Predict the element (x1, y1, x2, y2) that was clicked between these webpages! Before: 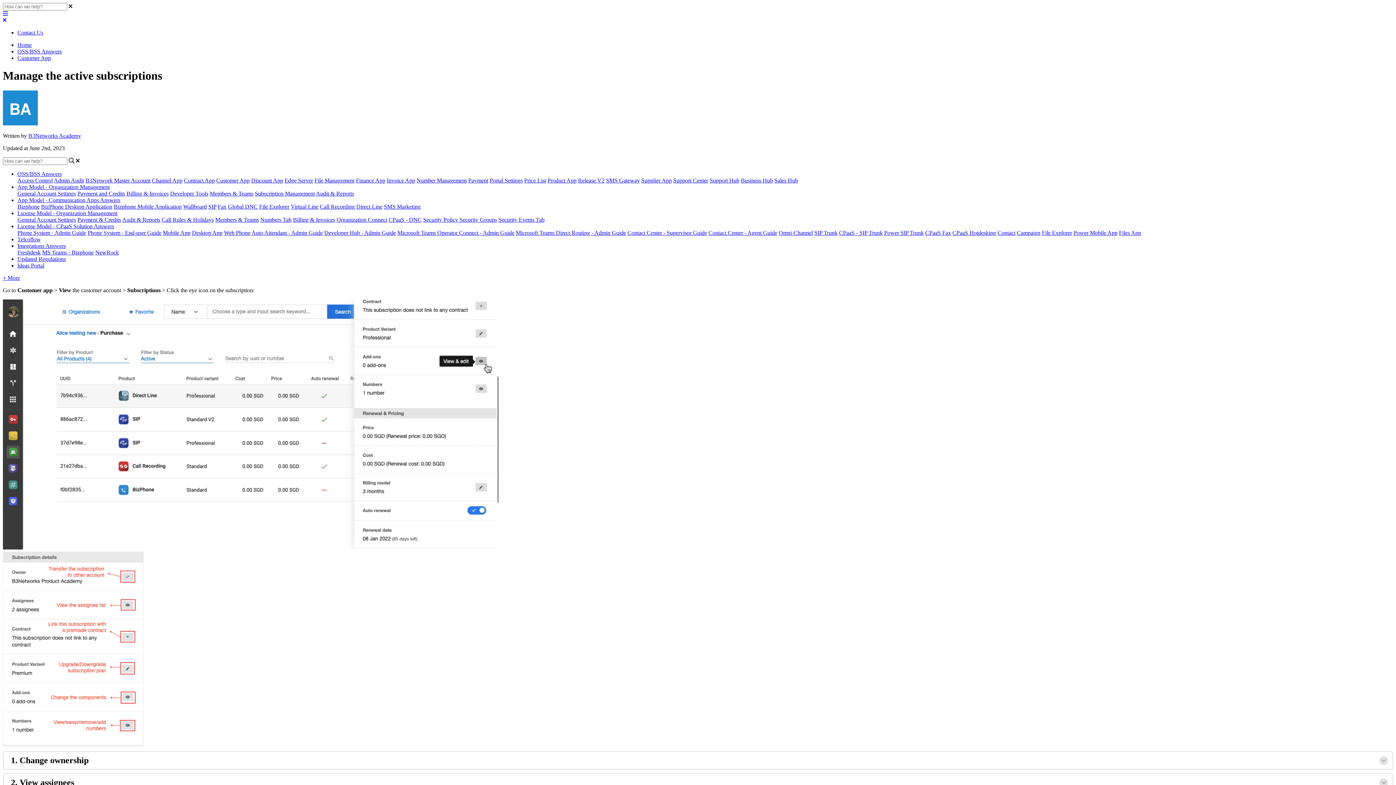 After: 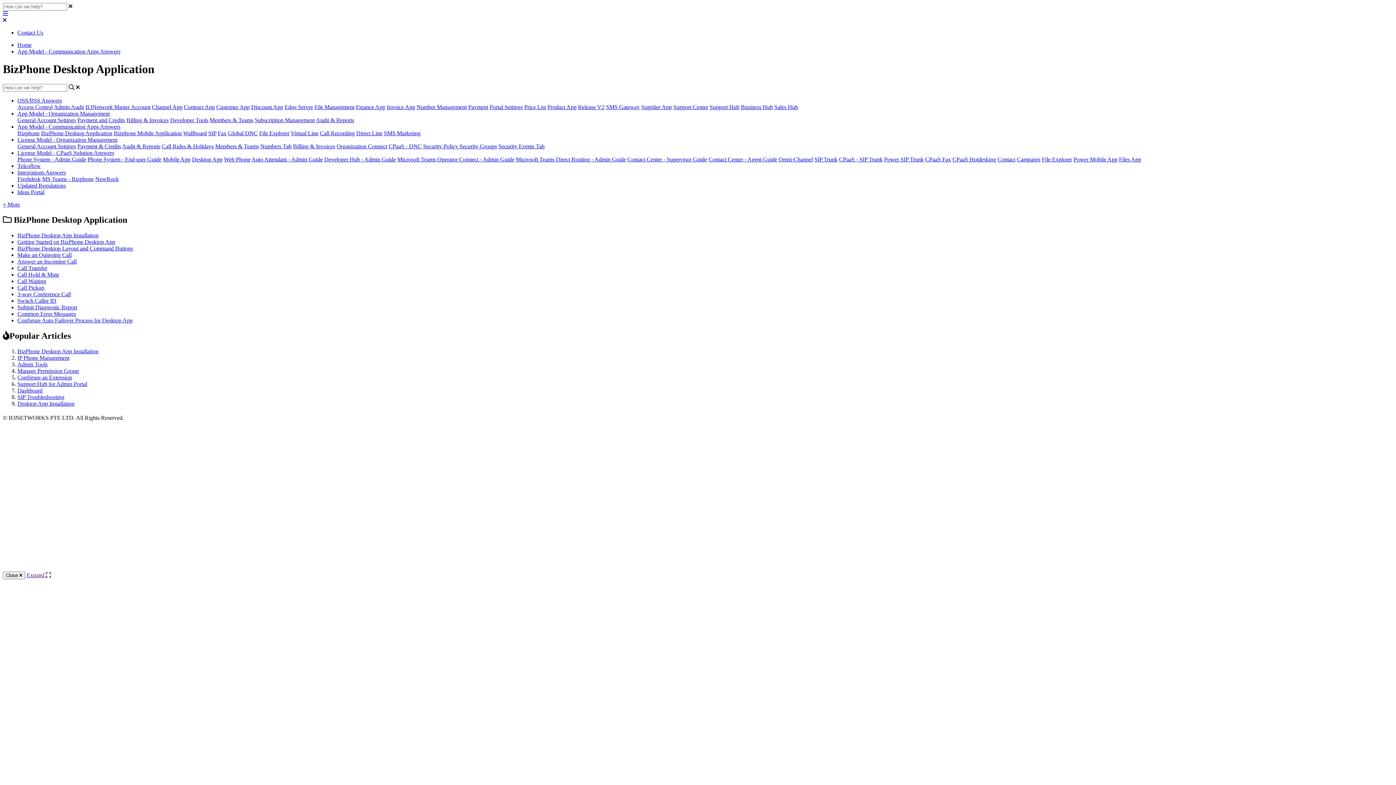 Action: bbox: (41, 203, 112, 209) label: BizPhone Desktop Application